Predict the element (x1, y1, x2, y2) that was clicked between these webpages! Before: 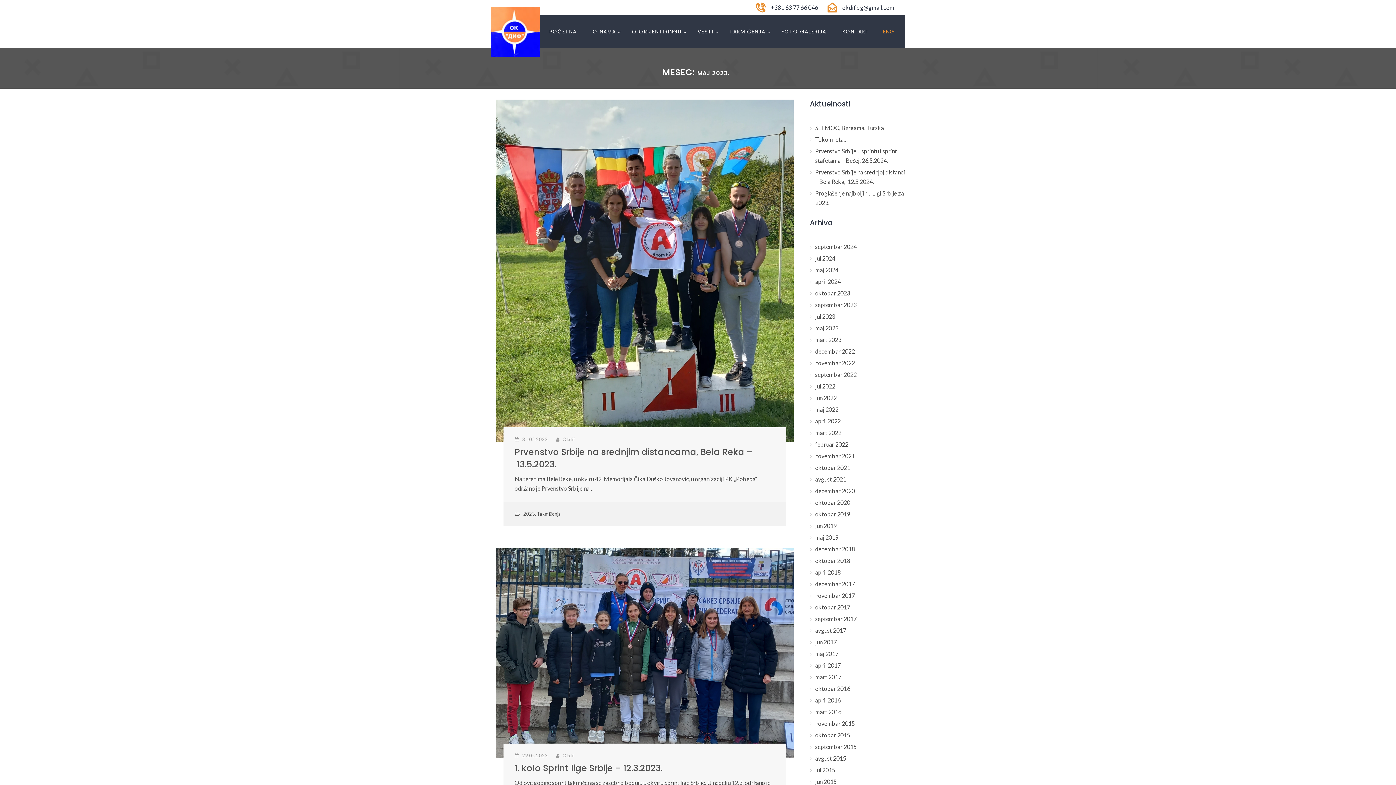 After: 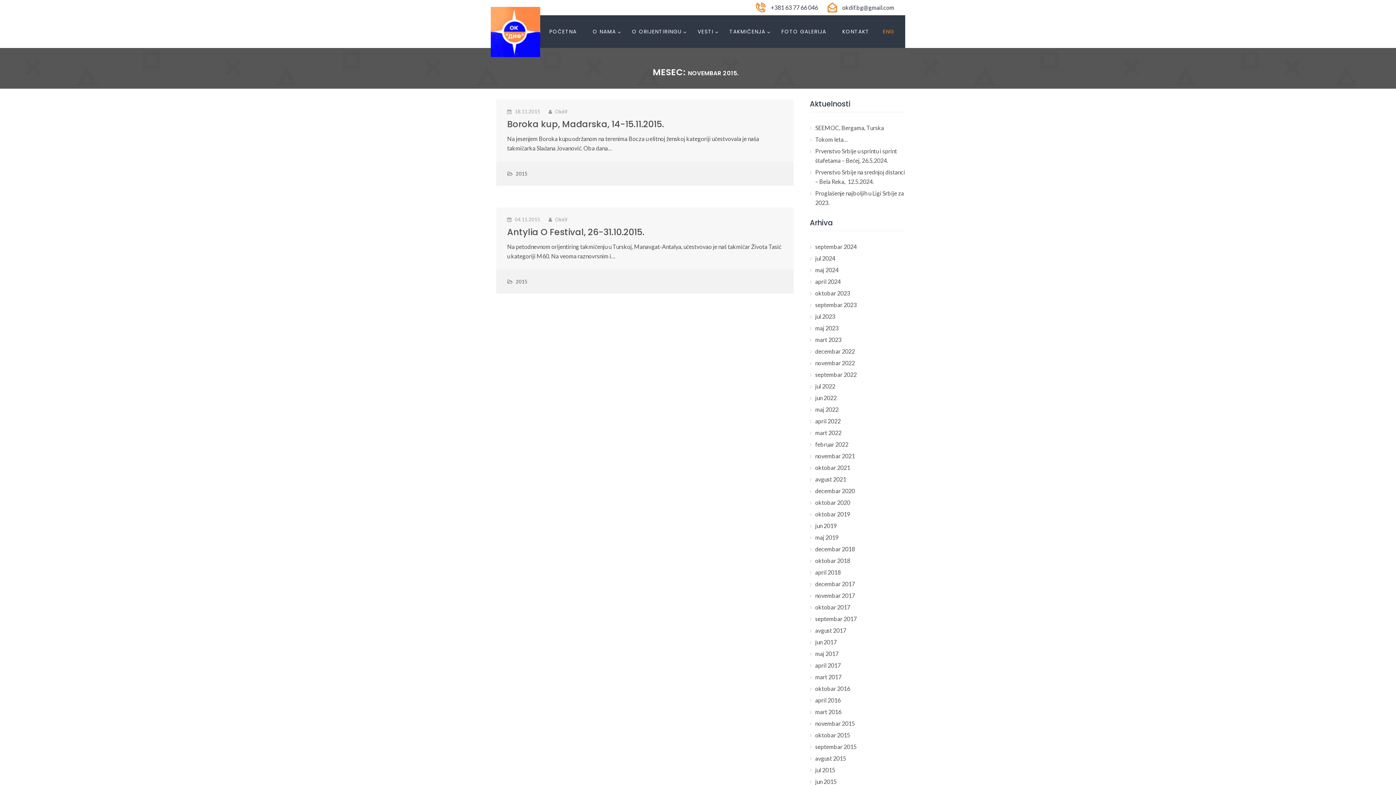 Action: label: novembar 2015 bbox: (815, 720, 855, 727)